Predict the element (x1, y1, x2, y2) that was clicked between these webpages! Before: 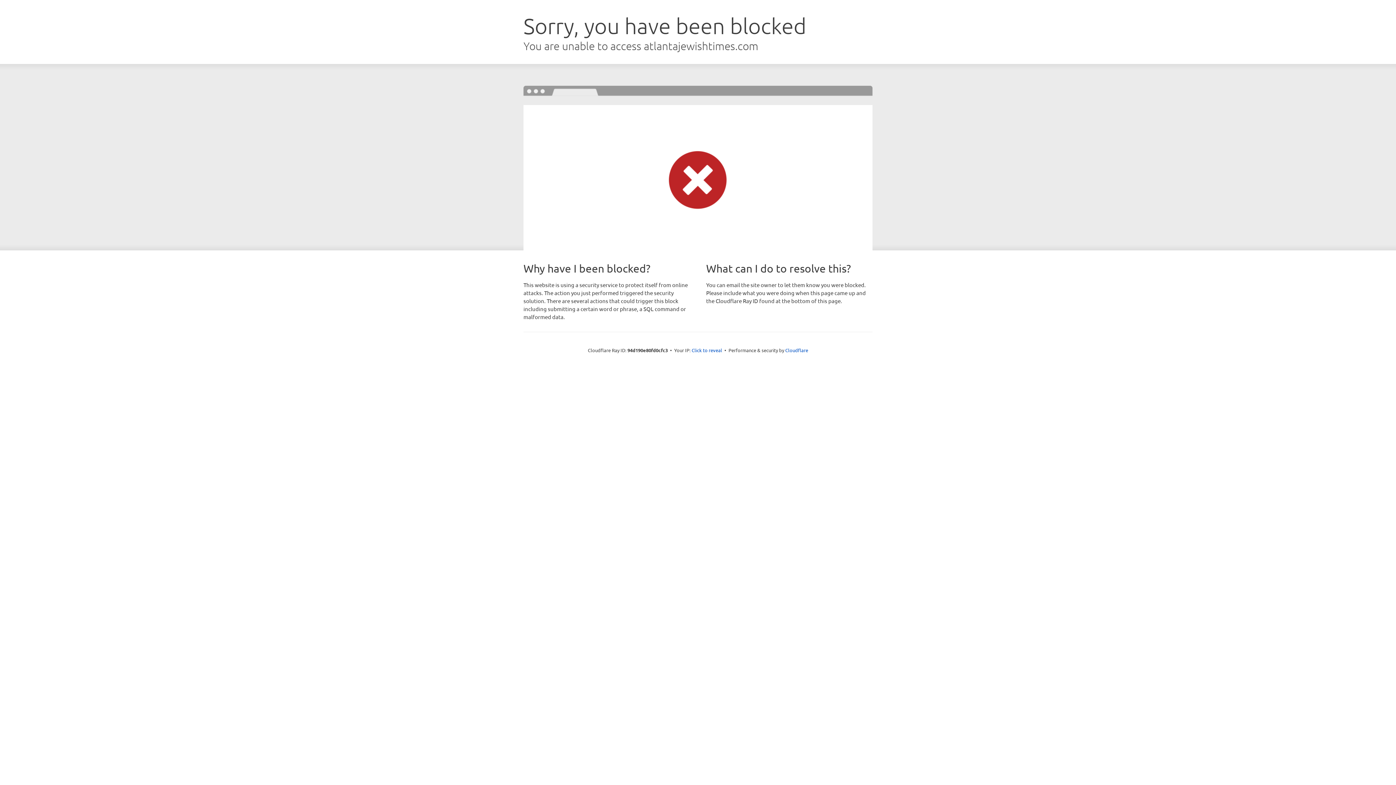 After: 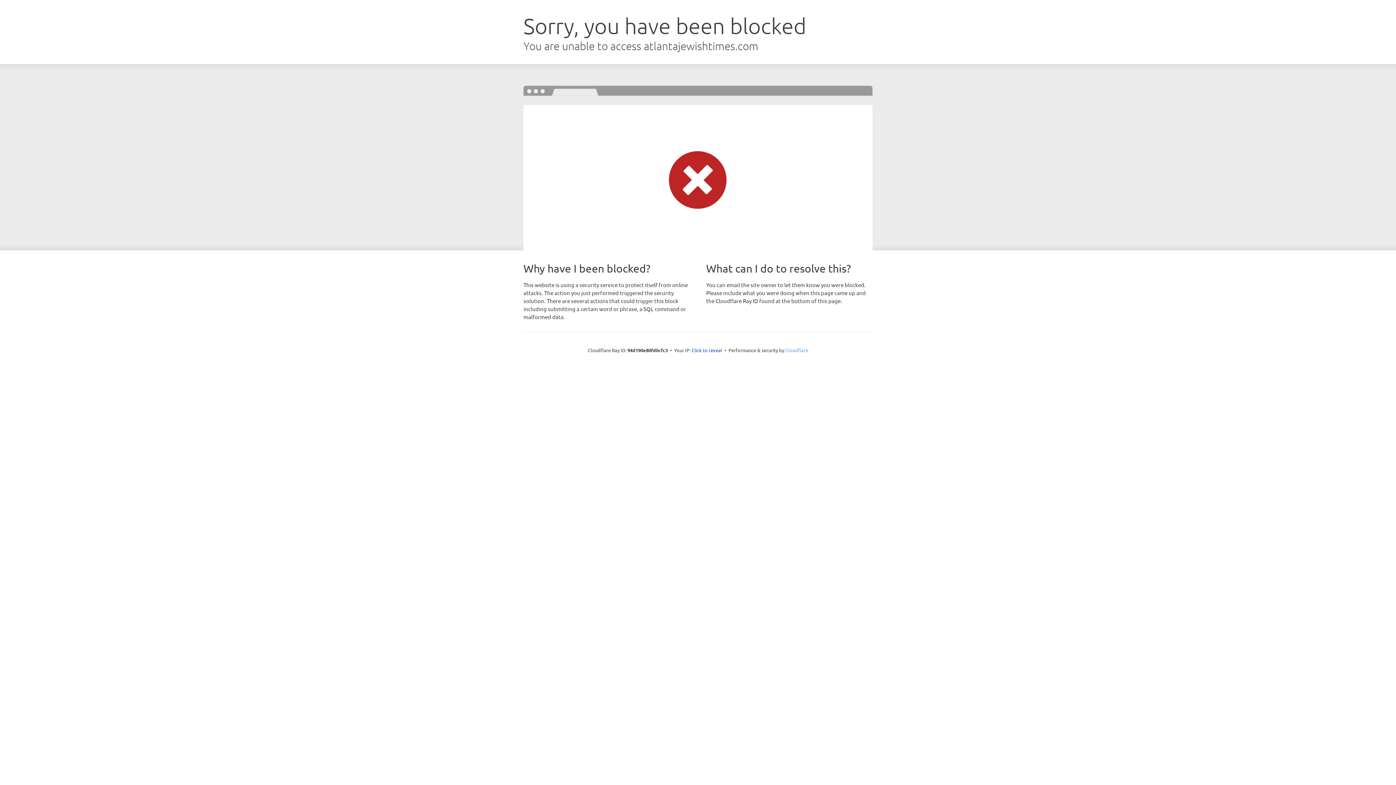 Action: label: Cloudflare bbox: (785, 347, 808, 353)